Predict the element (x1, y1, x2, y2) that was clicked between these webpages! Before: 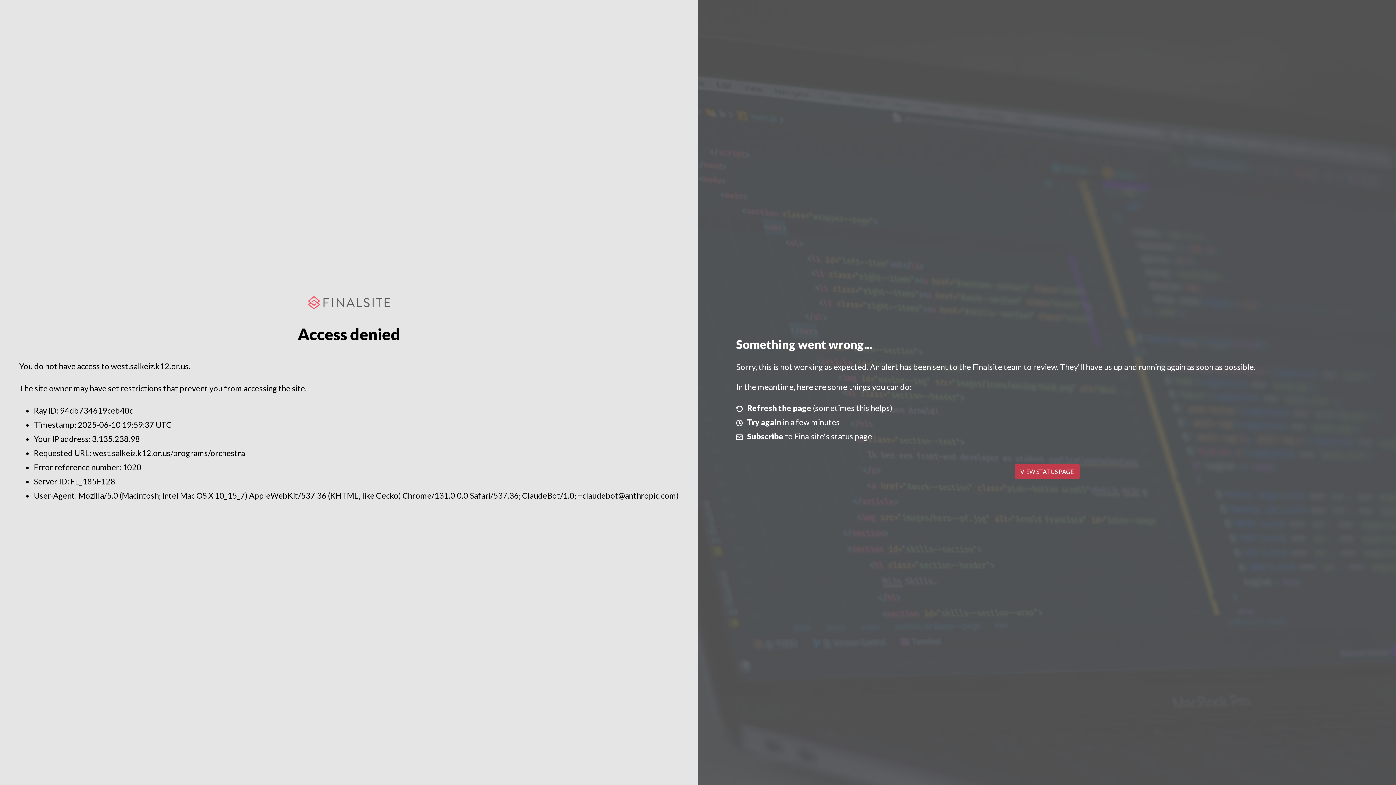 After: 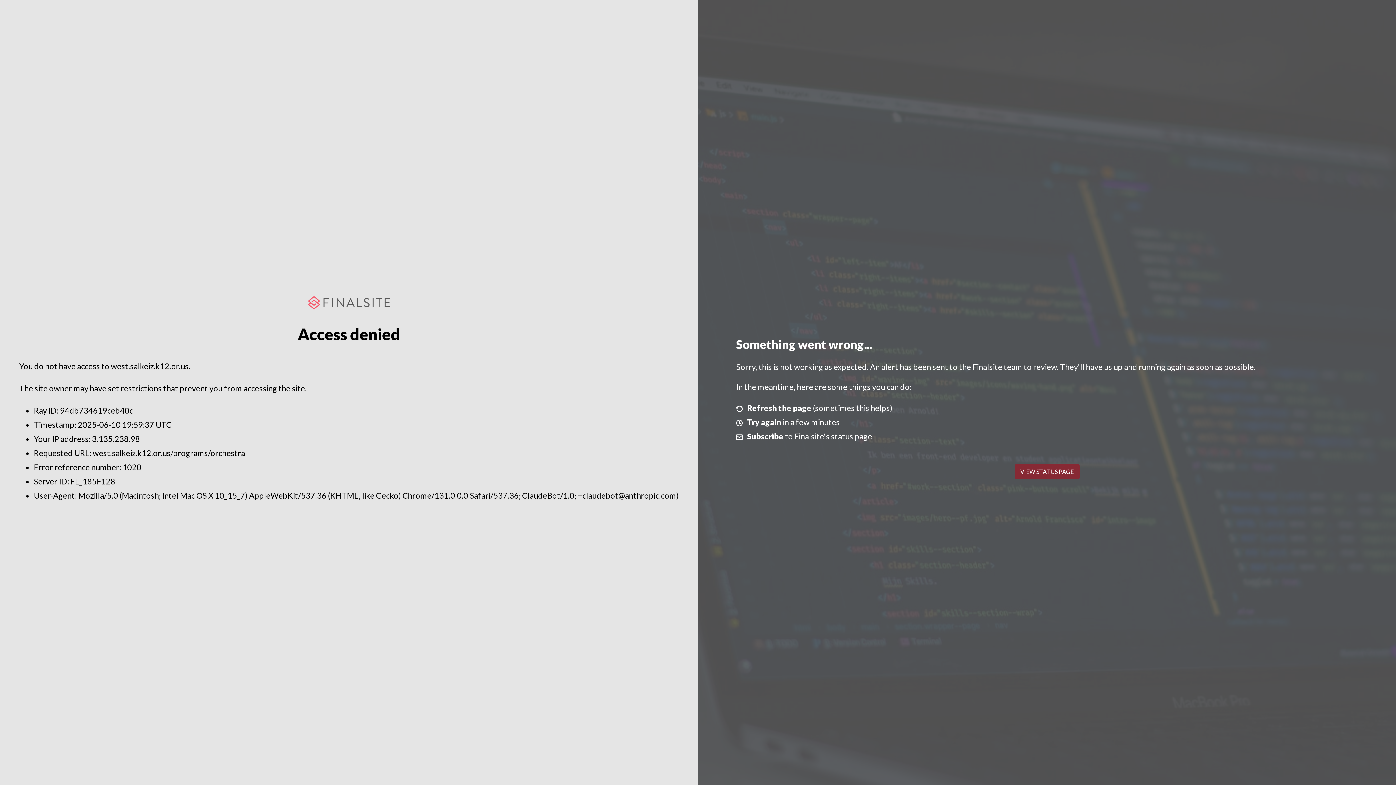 Action: label: VIEW STATUS PAGE bbox: (1014, 464, 1079, 479)